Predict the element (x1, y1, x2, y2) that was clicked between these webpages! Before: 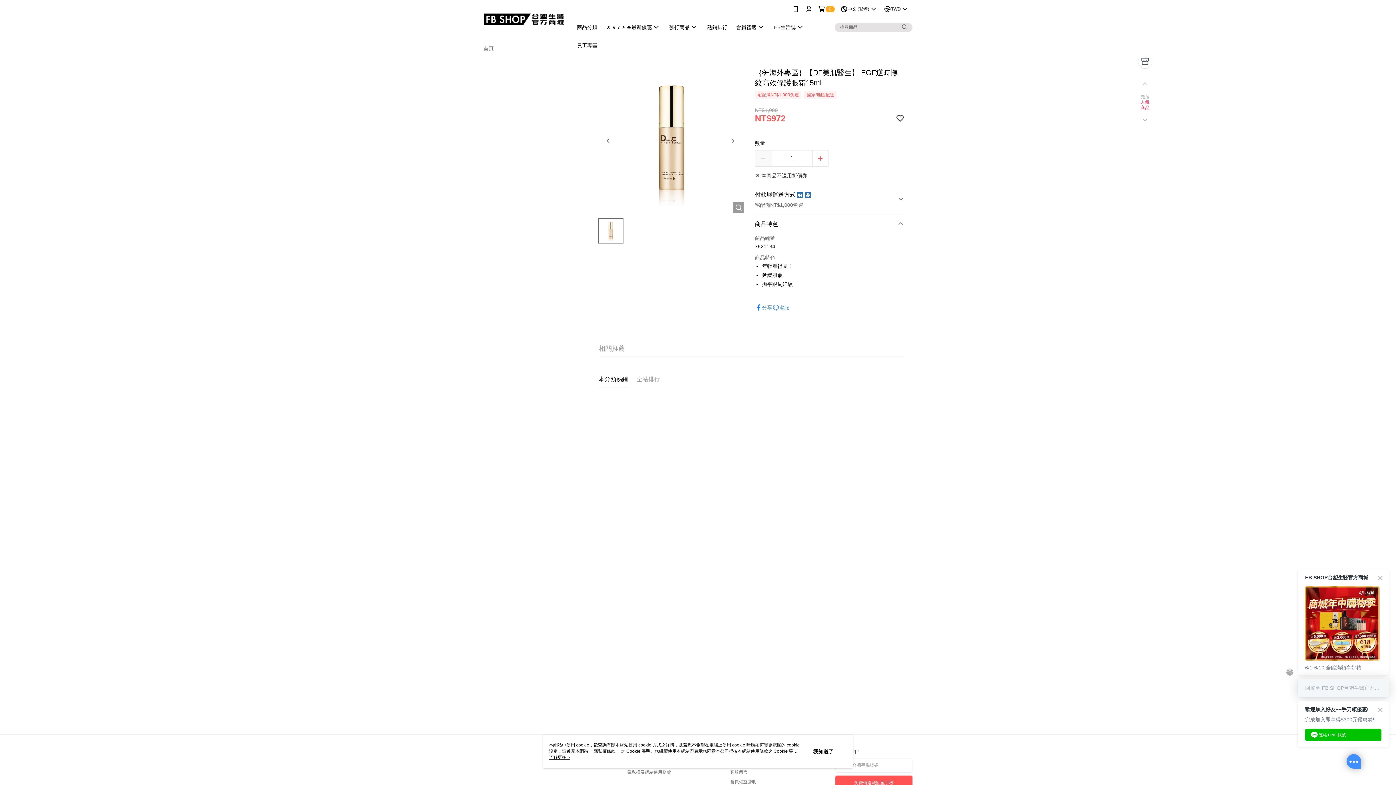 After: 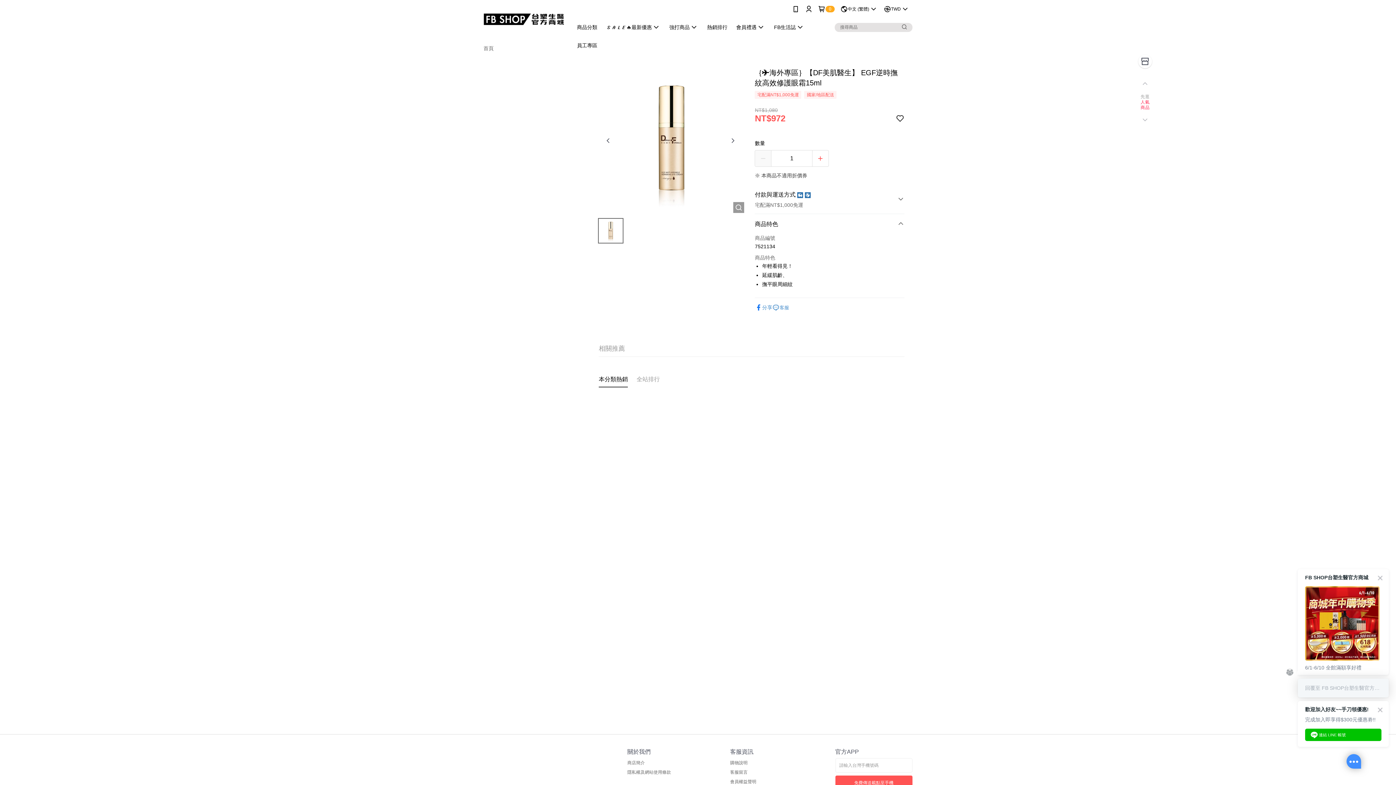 Action: bbox: (813, 748, 833, 755) label: 我知道了